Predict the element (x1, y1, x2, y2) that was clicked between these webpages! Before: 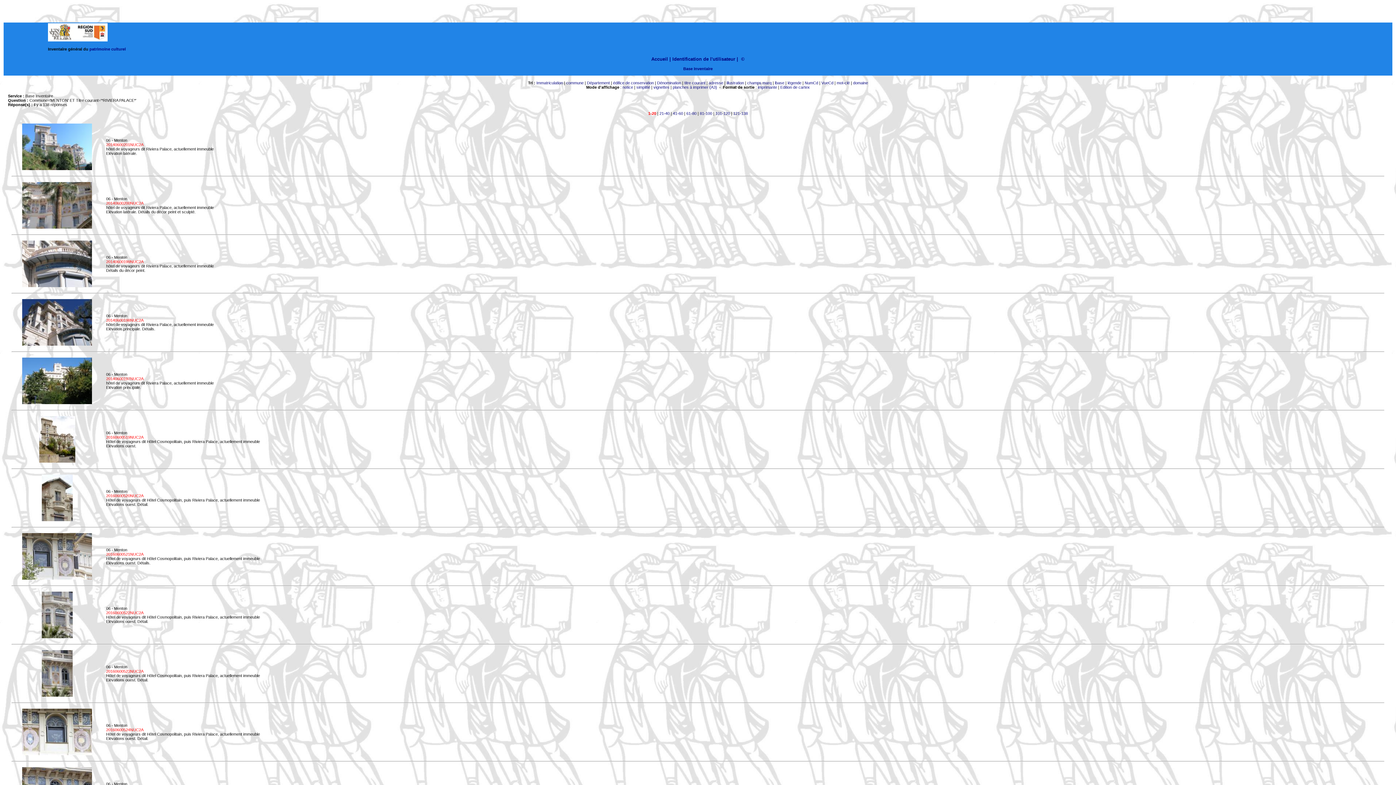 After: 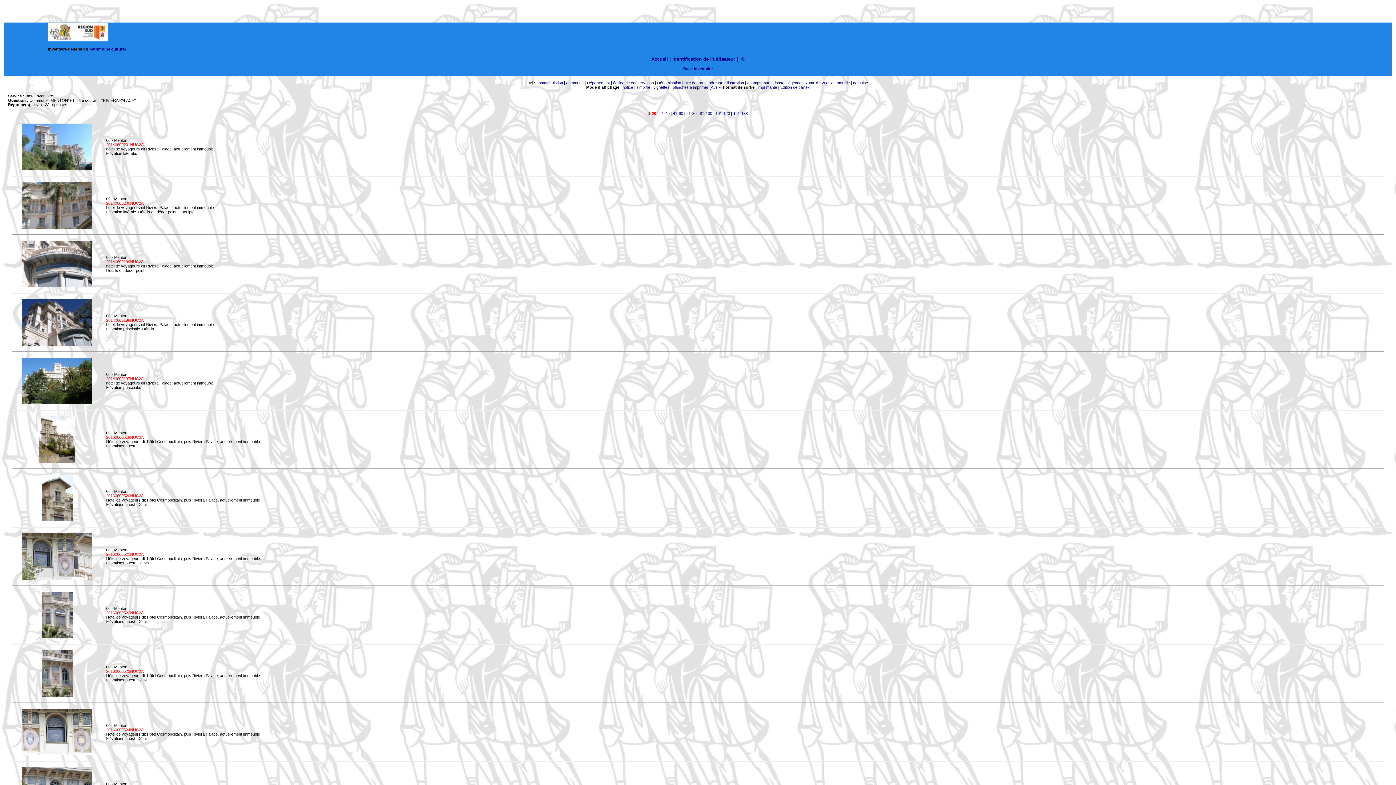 Action: label: champs marq bbox: (747, 80, 771, 85)